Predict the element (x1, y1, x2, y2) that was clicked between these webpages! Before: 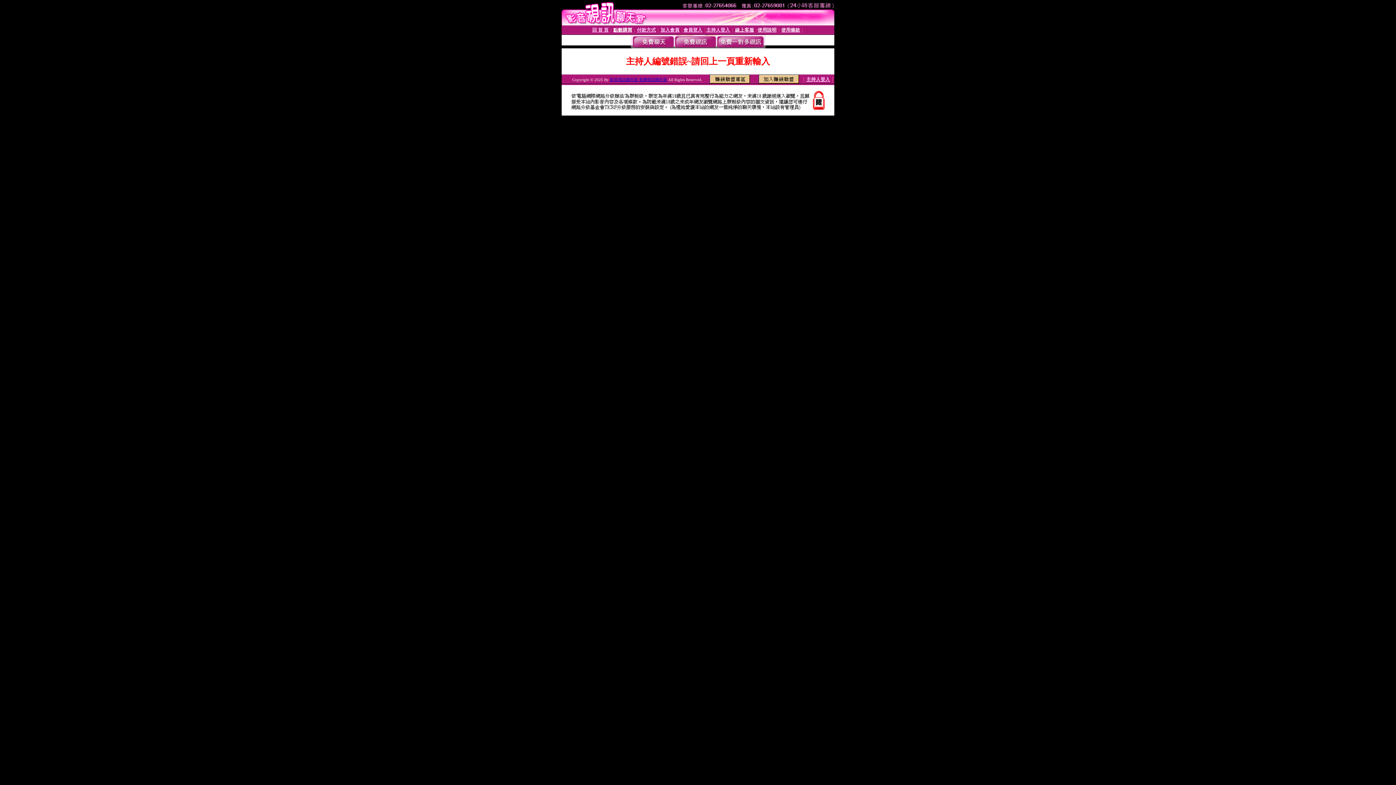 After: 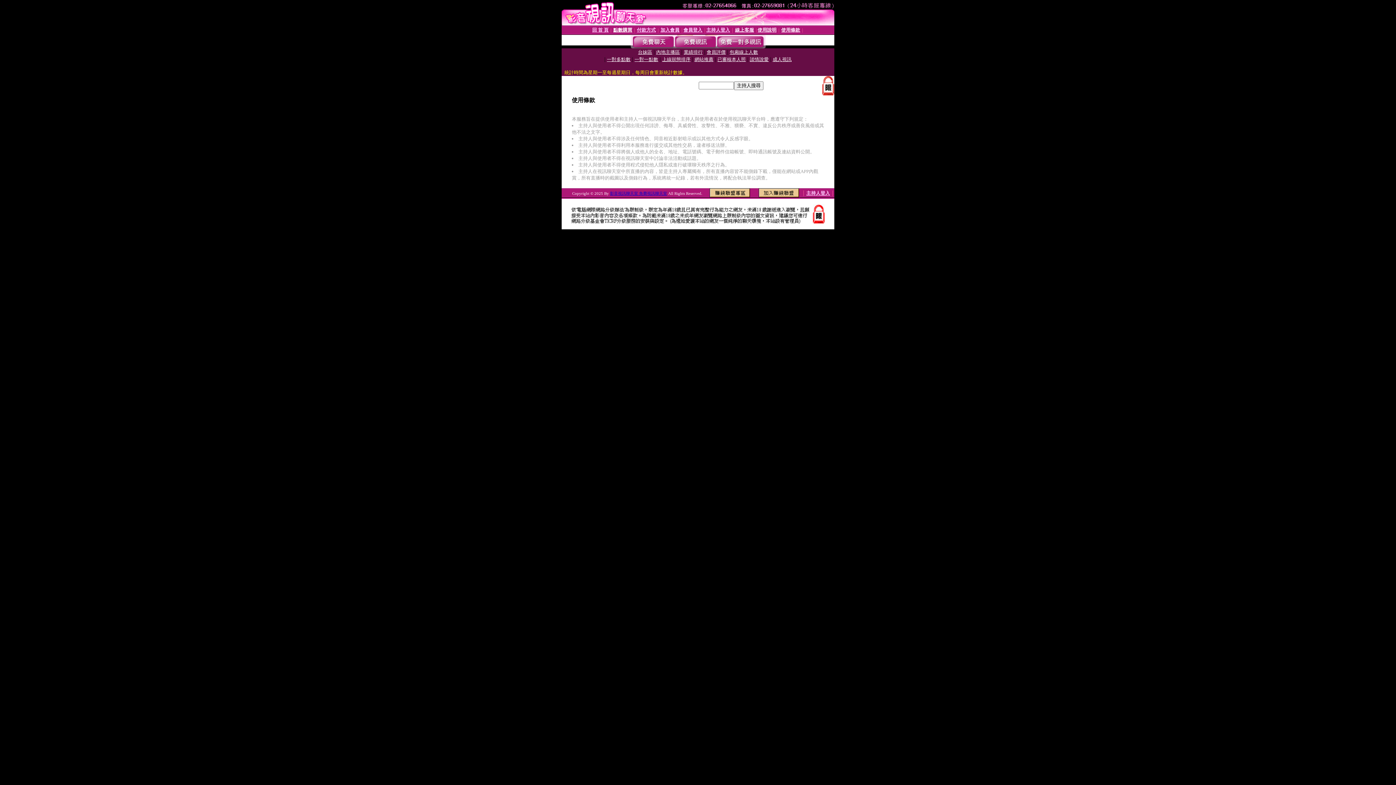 Action: bbox: (781, 27, 800, 32) label: 使用條款